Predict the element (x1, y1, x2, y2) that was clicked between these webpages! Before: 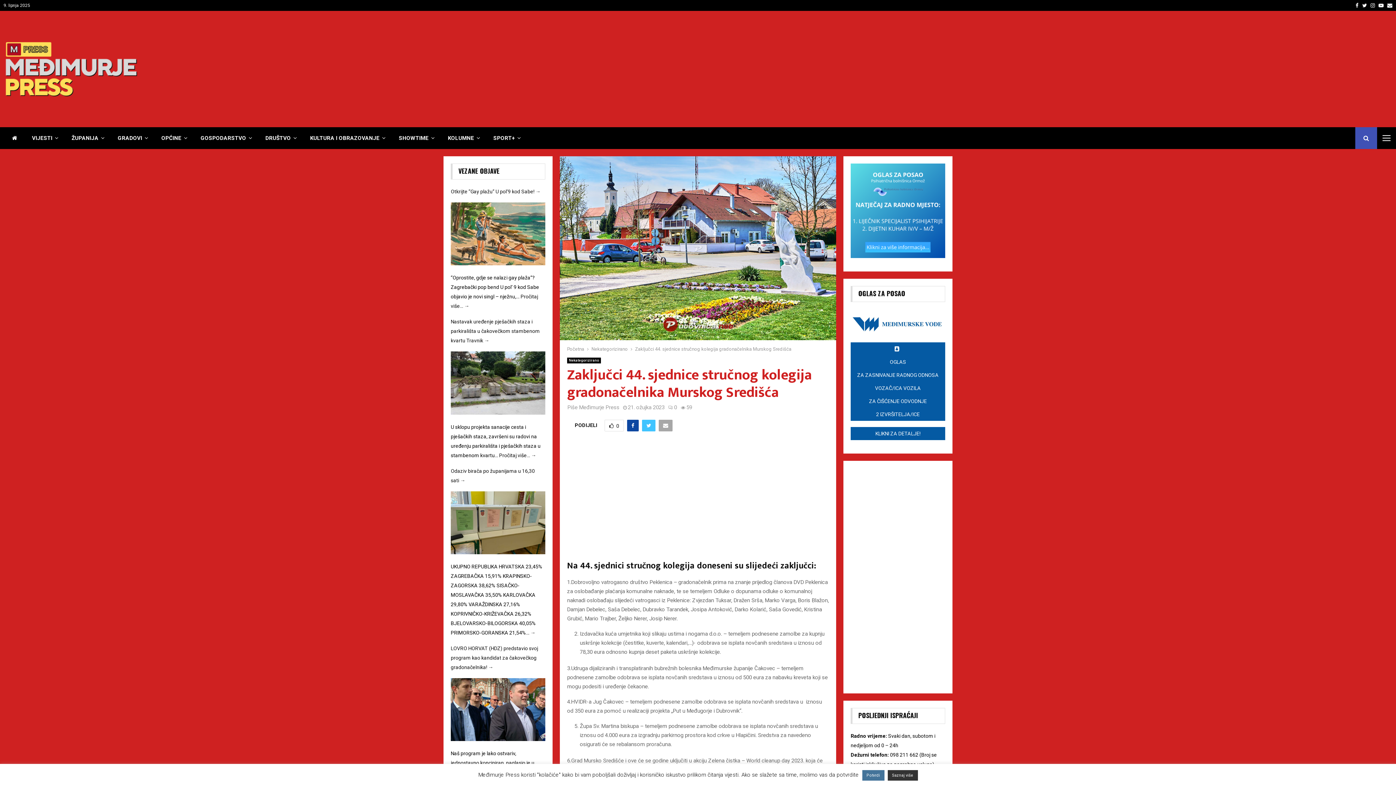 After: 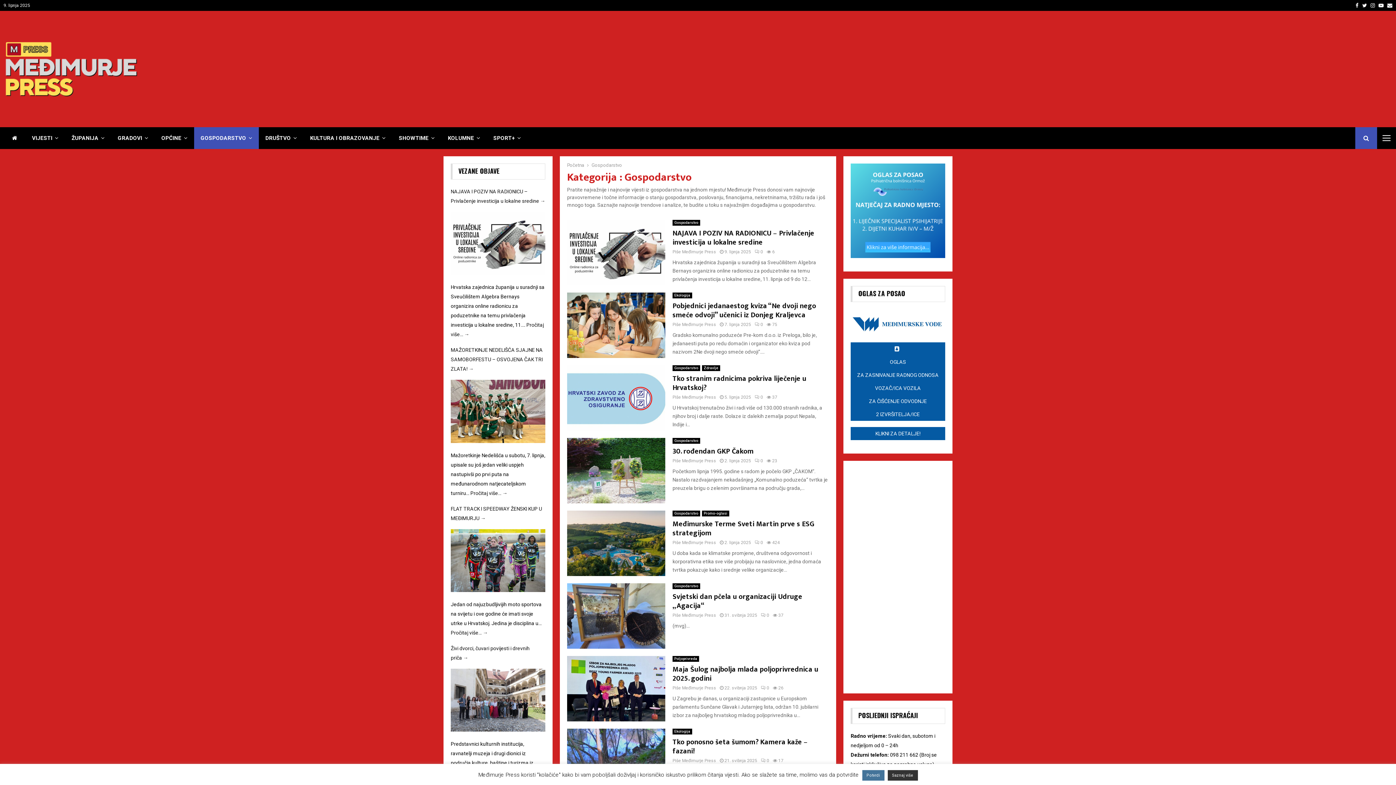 Action: bbox: (194, 127, 258, 149) label: GOSPODARSTVO